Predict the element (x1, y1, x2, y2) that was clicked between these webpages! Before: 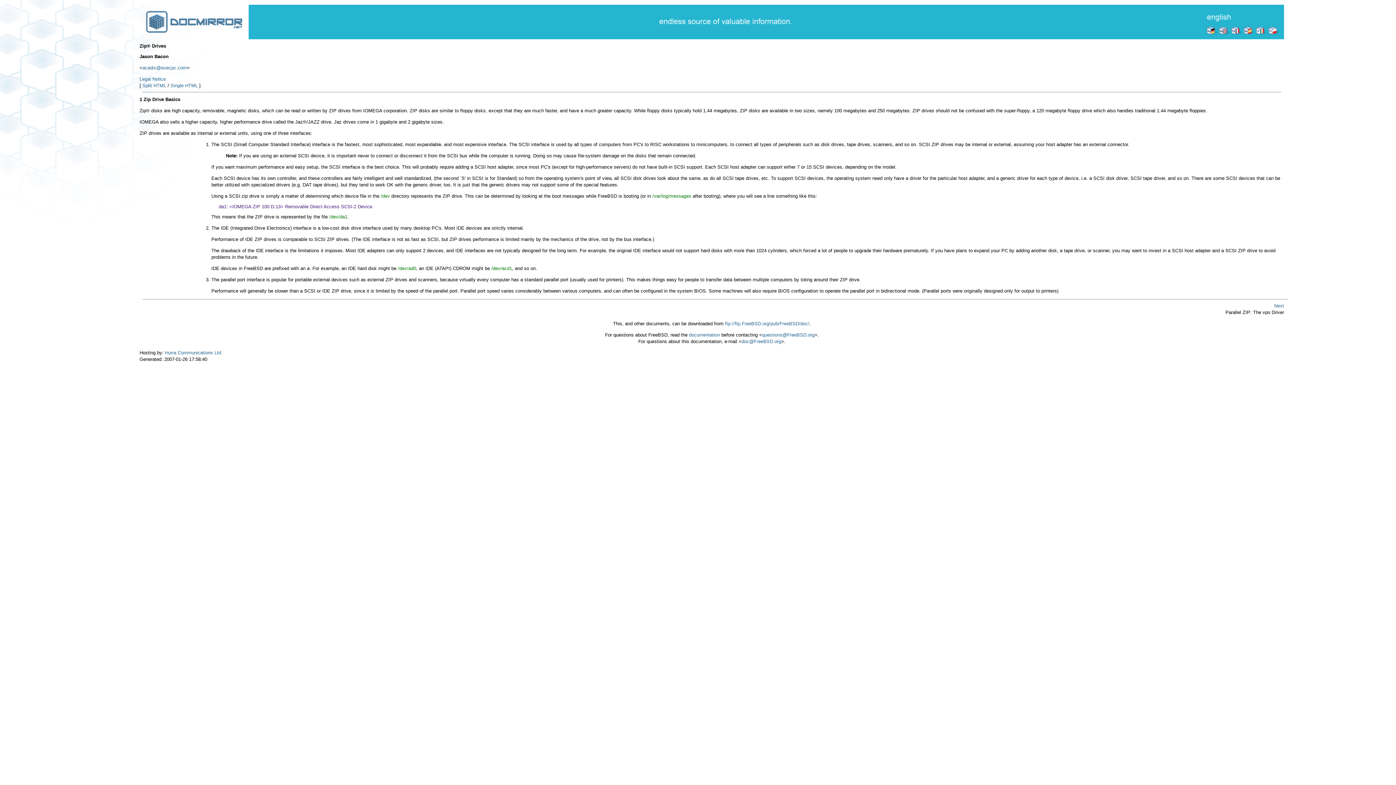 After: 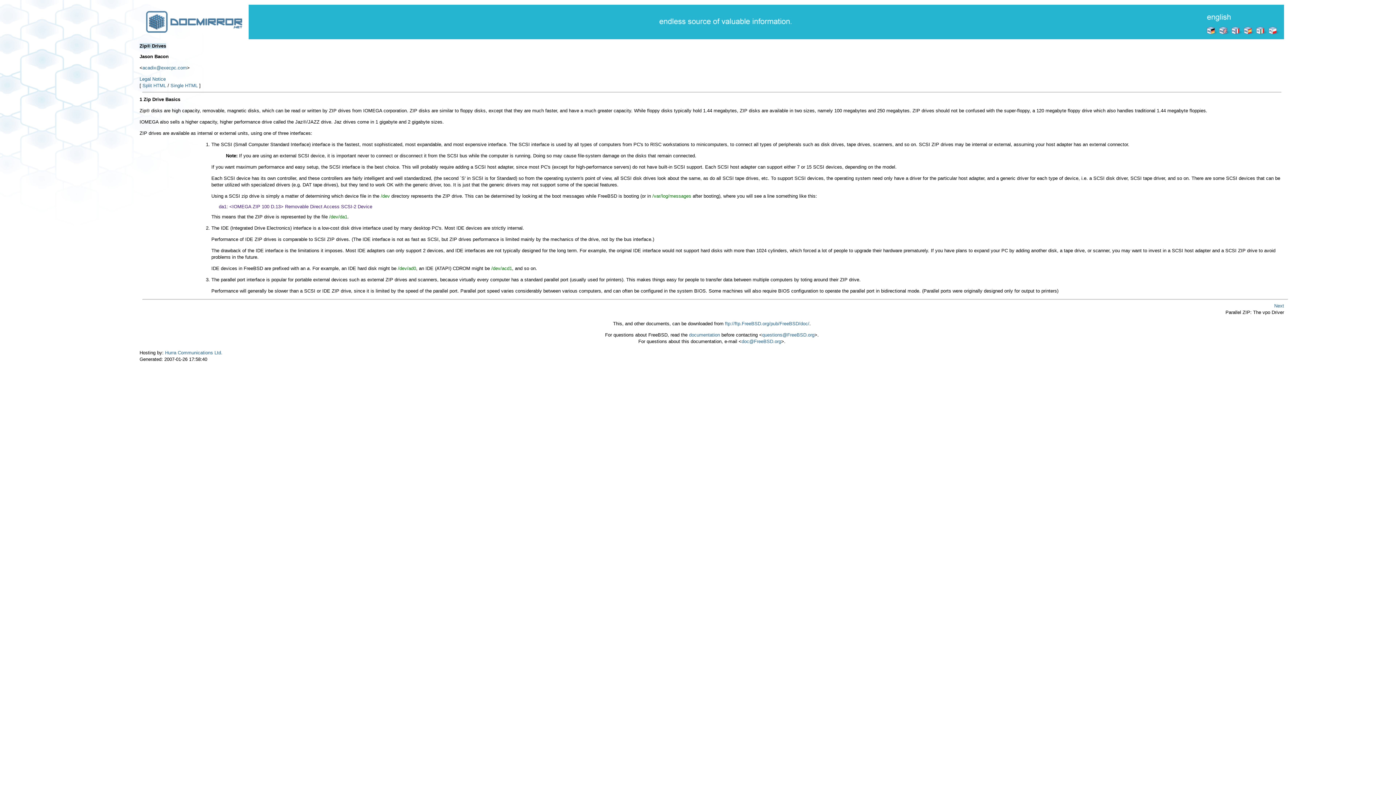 Action: label: Zip® Drives bbox: (139, 43, 166, 48)